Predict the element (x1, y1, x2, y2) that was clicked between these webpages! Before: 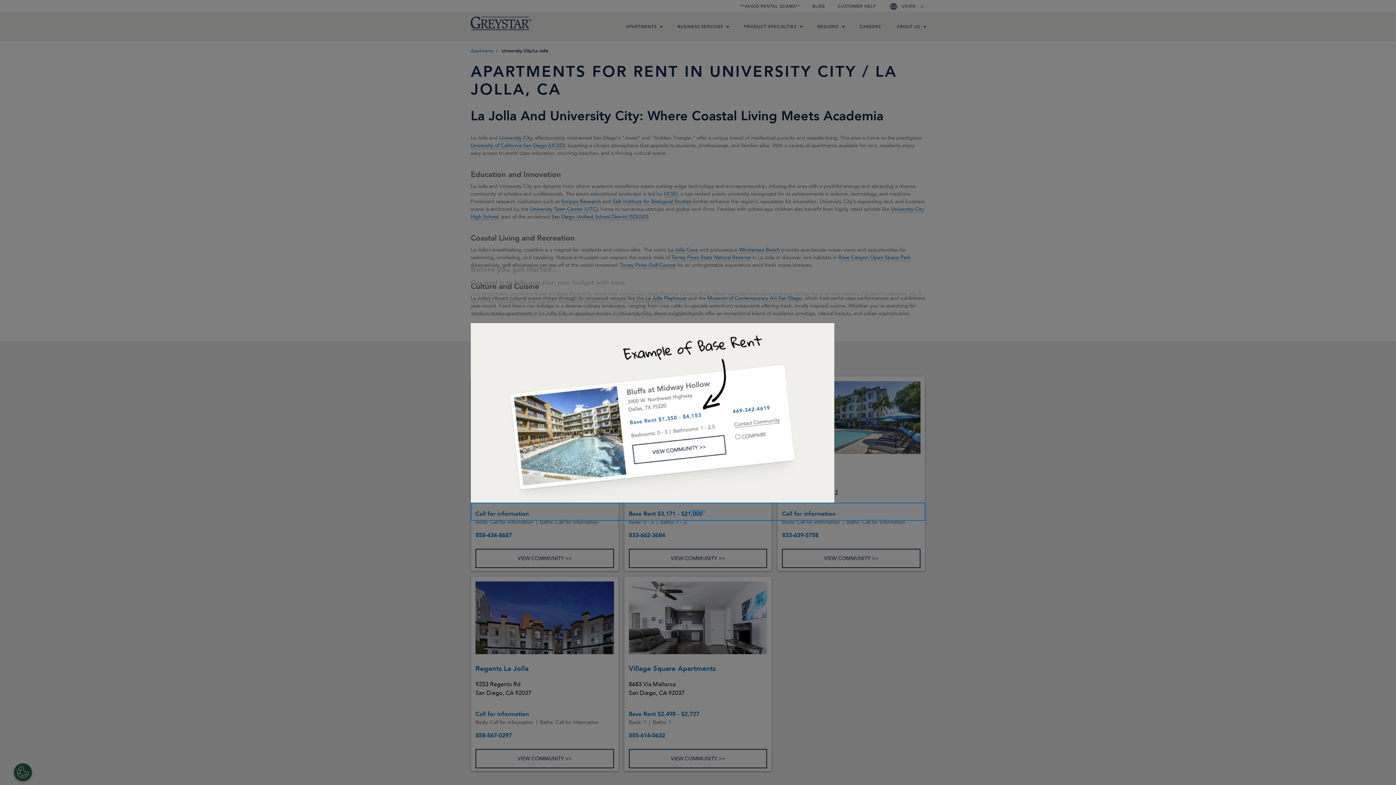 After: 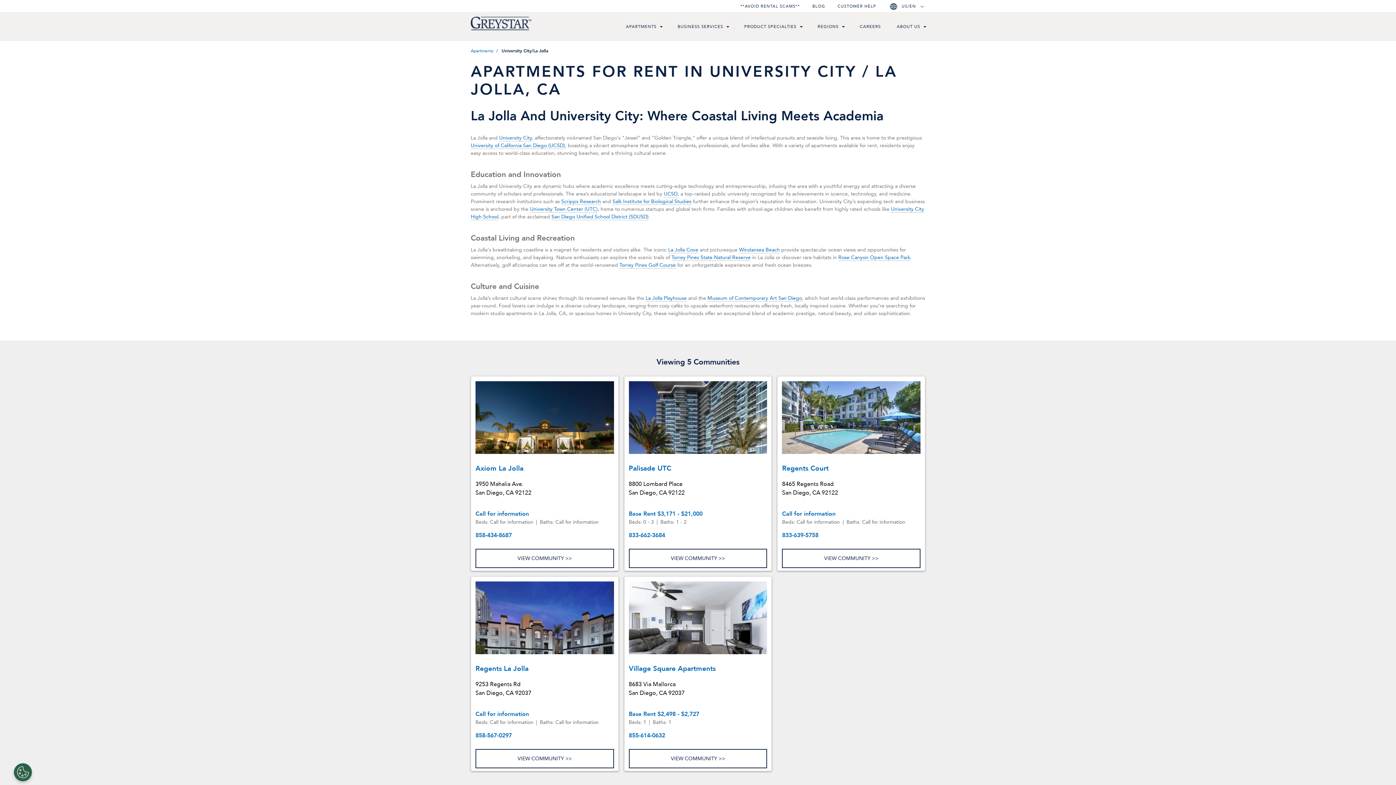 Action: bbox: (470, 502, 925, 520) label: GOT IT